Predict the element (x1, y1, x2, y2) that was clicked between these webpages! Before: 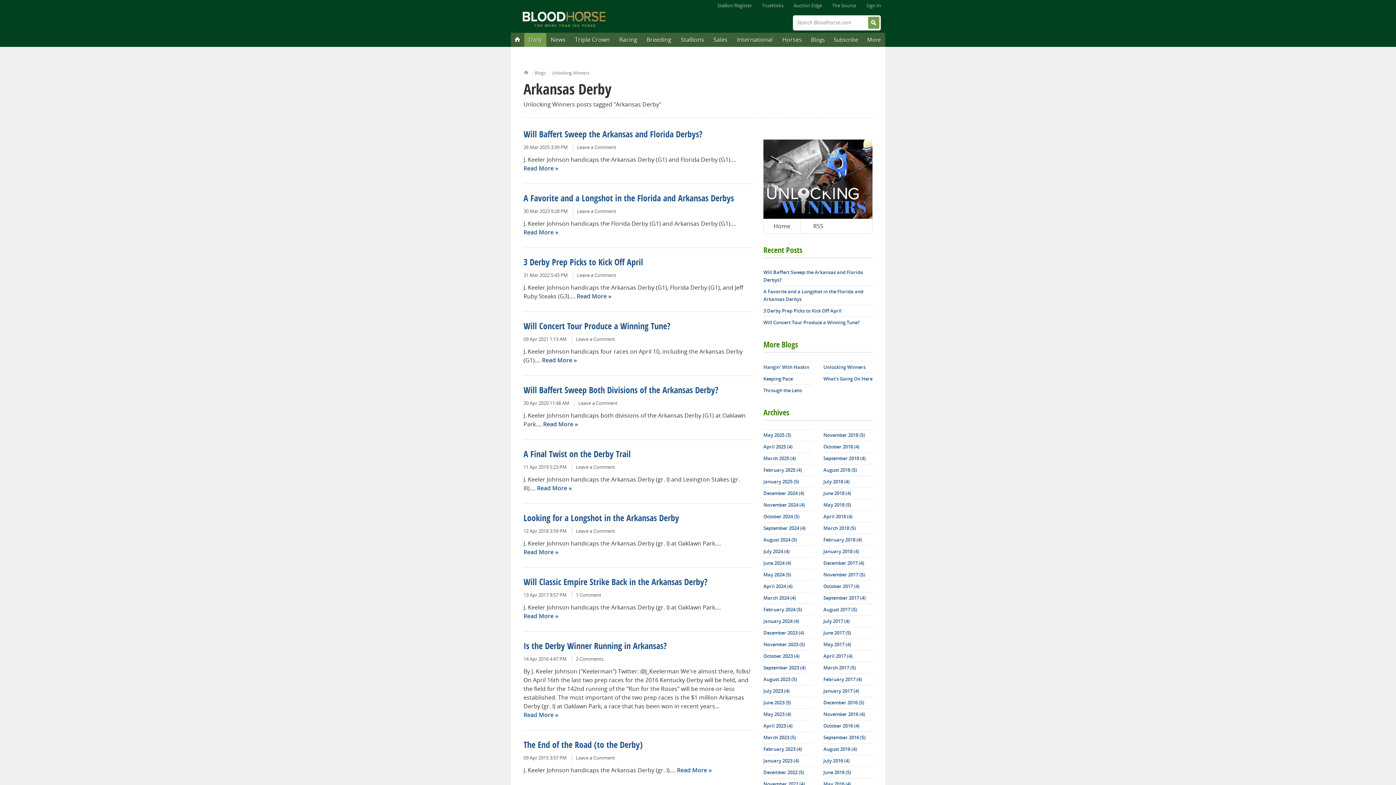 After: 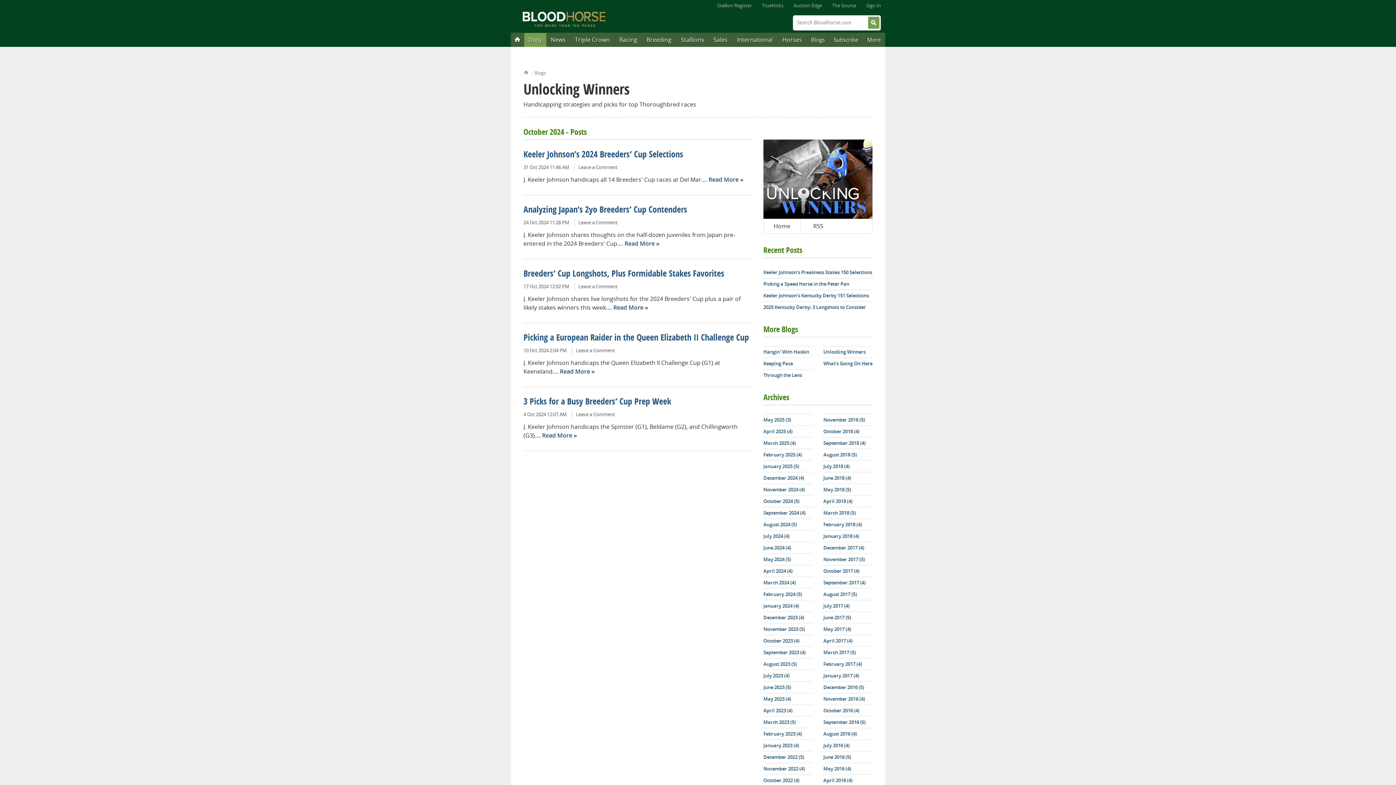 Action: bbox: (763, 511, 812, 522) label: October 2024 (5)